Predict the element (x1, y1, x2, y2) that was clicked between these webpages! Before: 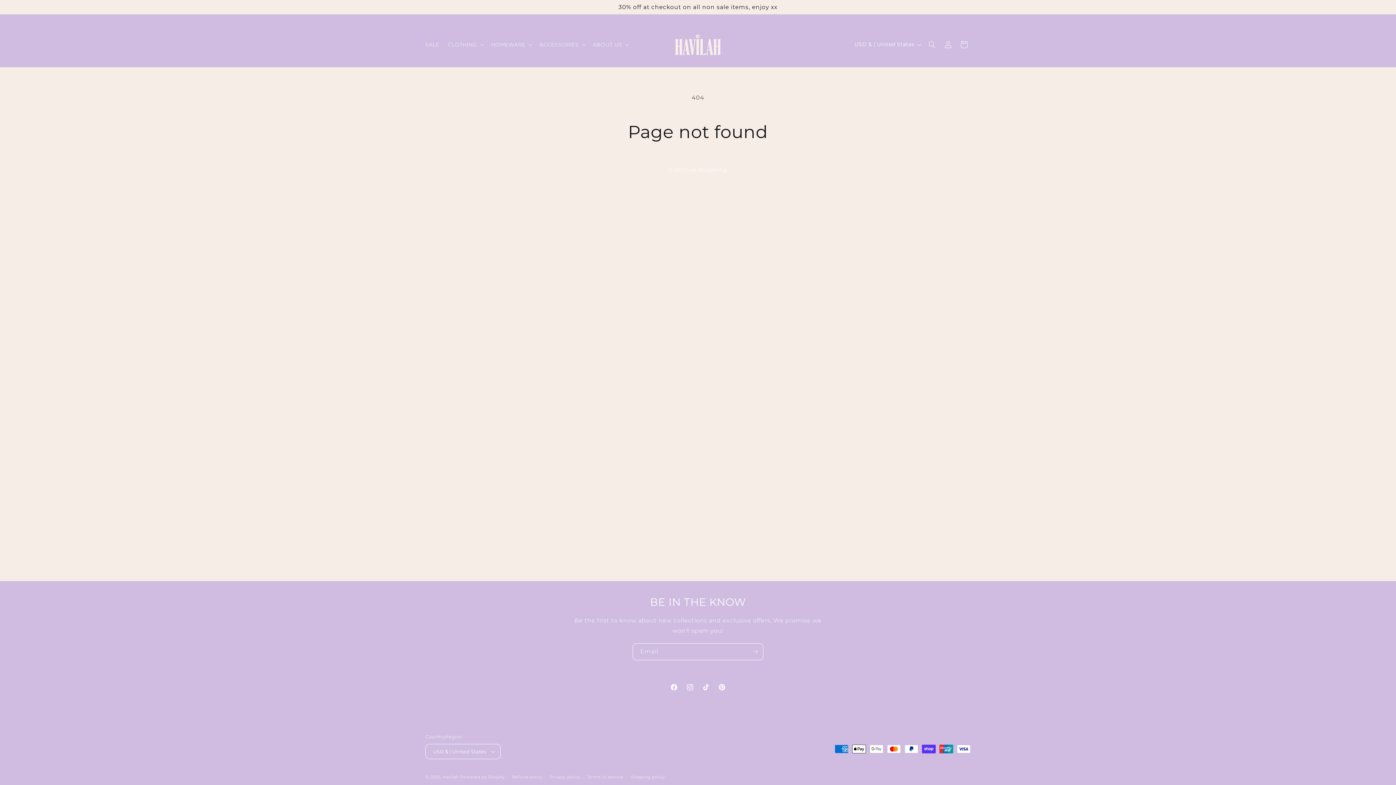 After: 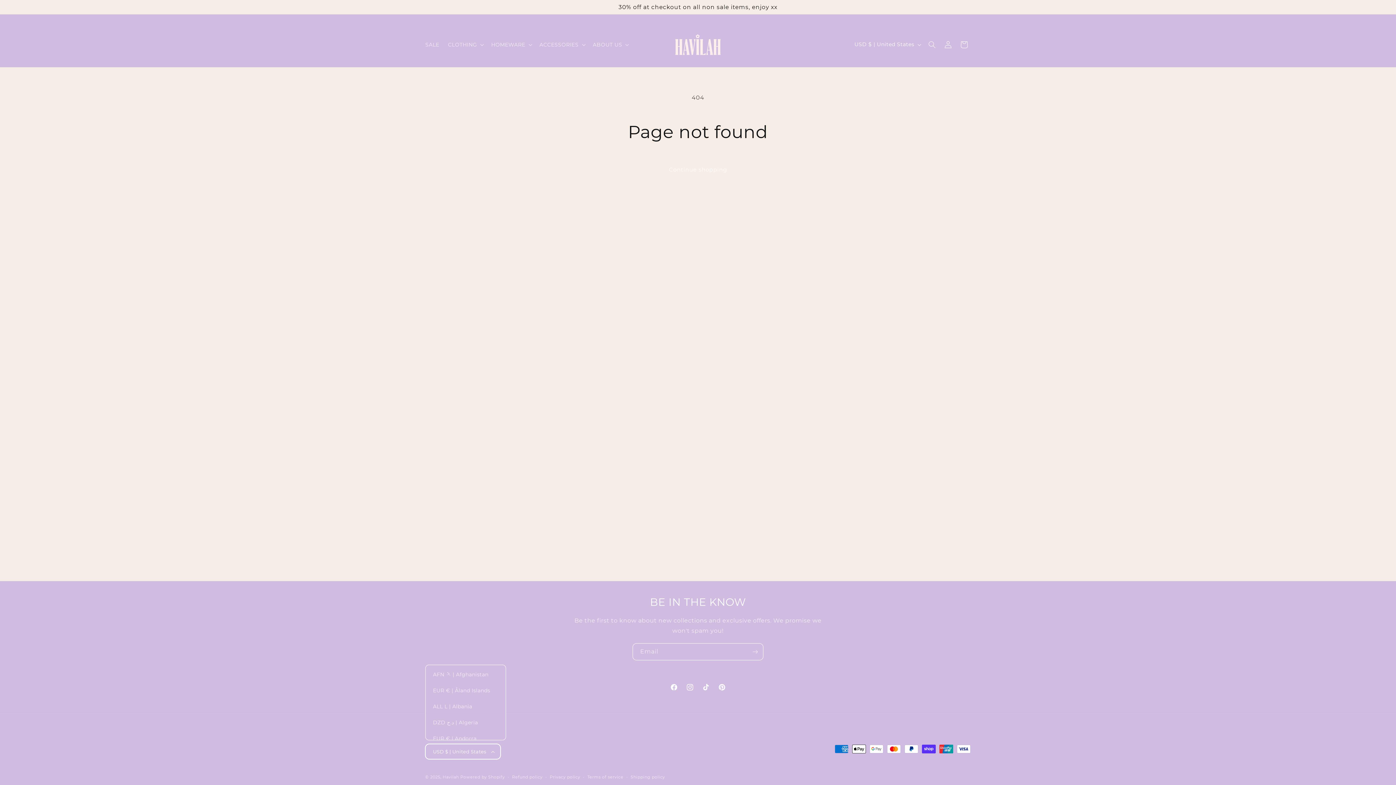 Action: label: USD $ | United States bbox: (425, 744, 500, 759)